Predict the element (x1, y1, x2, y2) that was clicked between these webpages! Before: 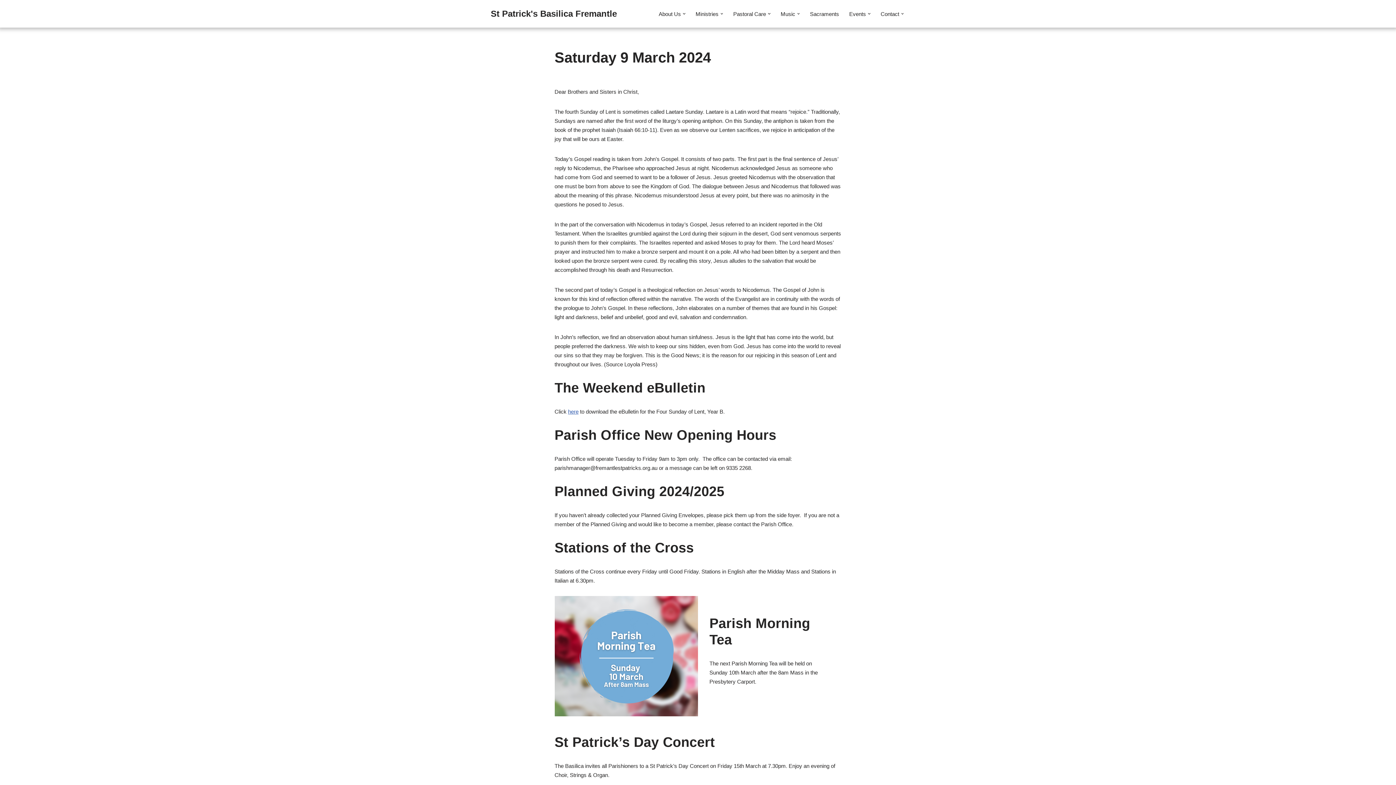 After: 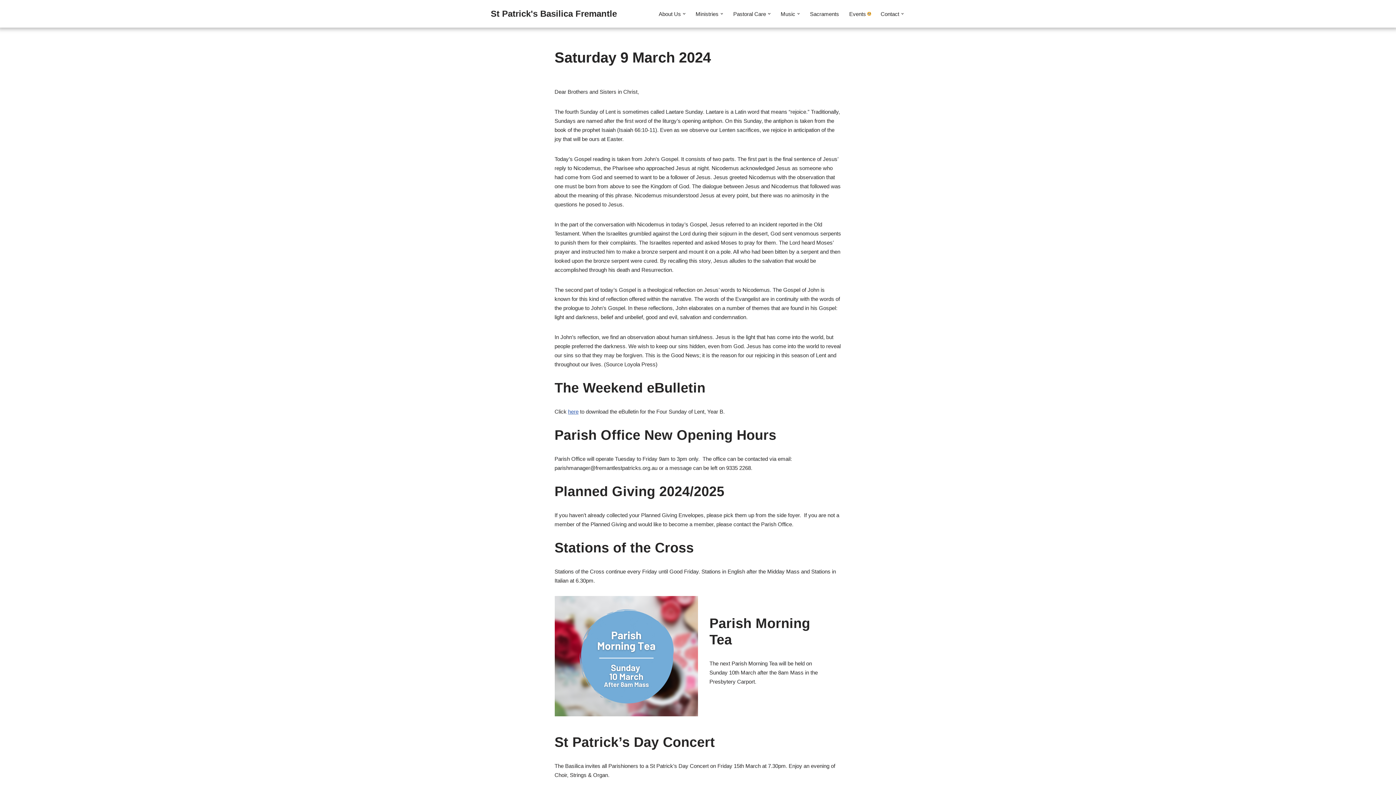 Action: label: Open Submenu bbox: (868, 12, 870, 15)